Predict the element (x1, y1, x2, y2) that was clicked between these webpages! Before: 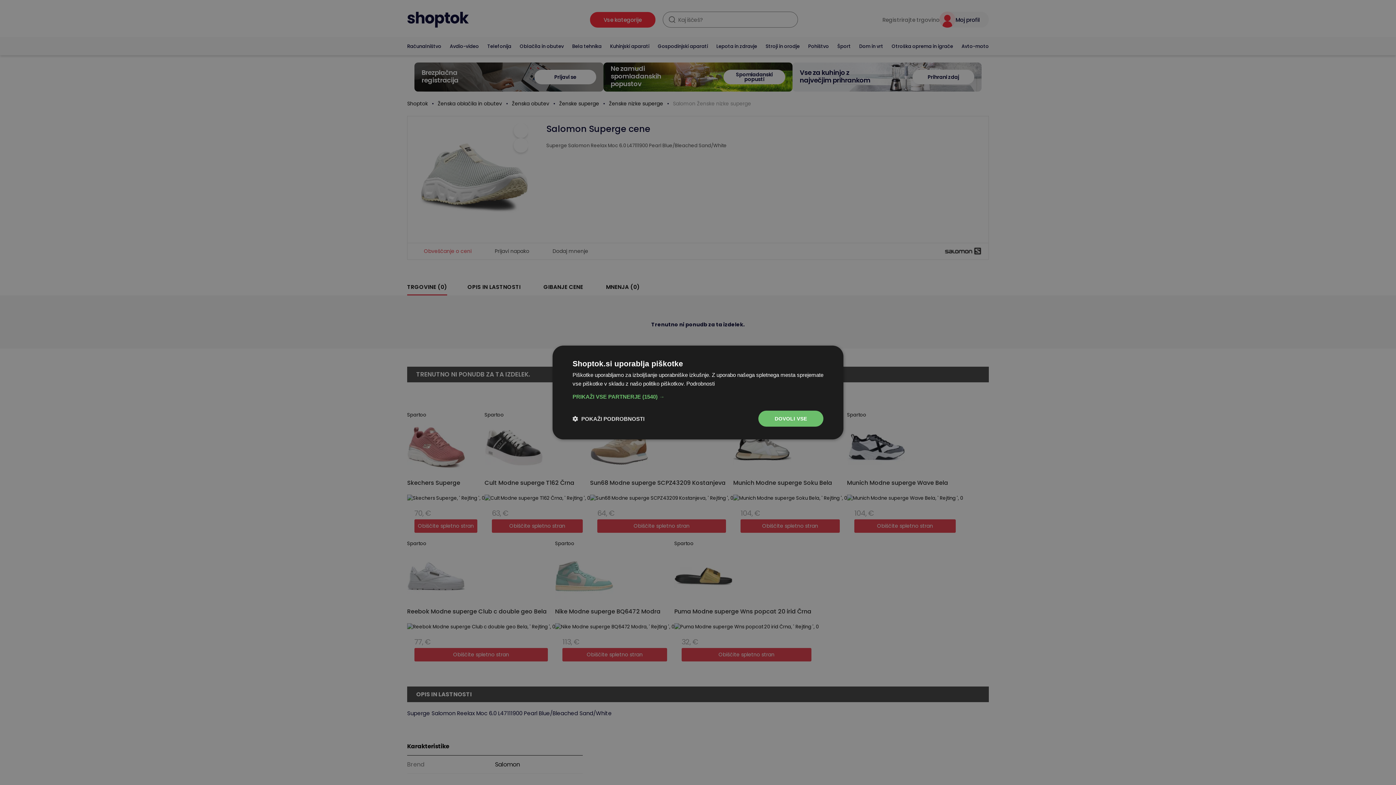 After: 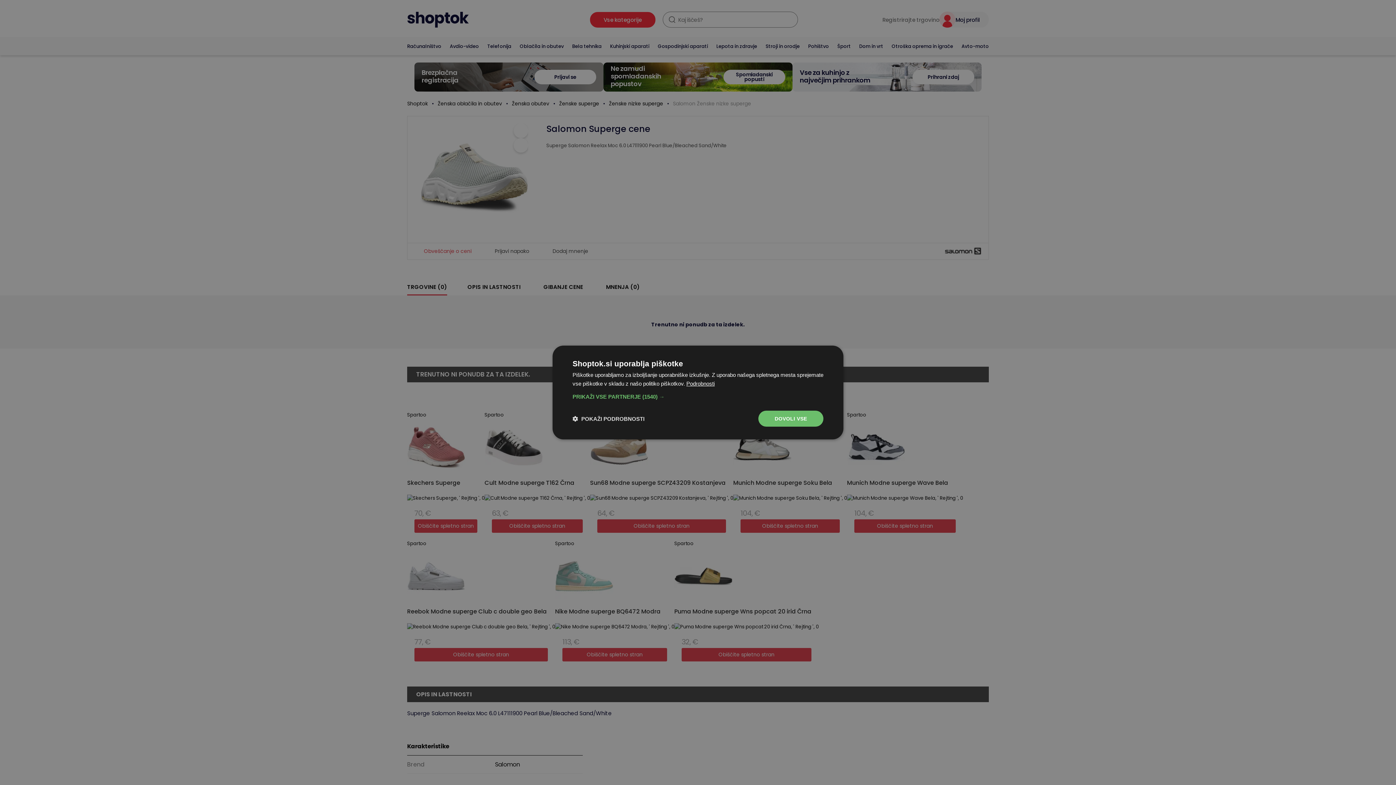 Action: bbox: (686, 380, 714, 386) label: Podrobnosti, opens a new window